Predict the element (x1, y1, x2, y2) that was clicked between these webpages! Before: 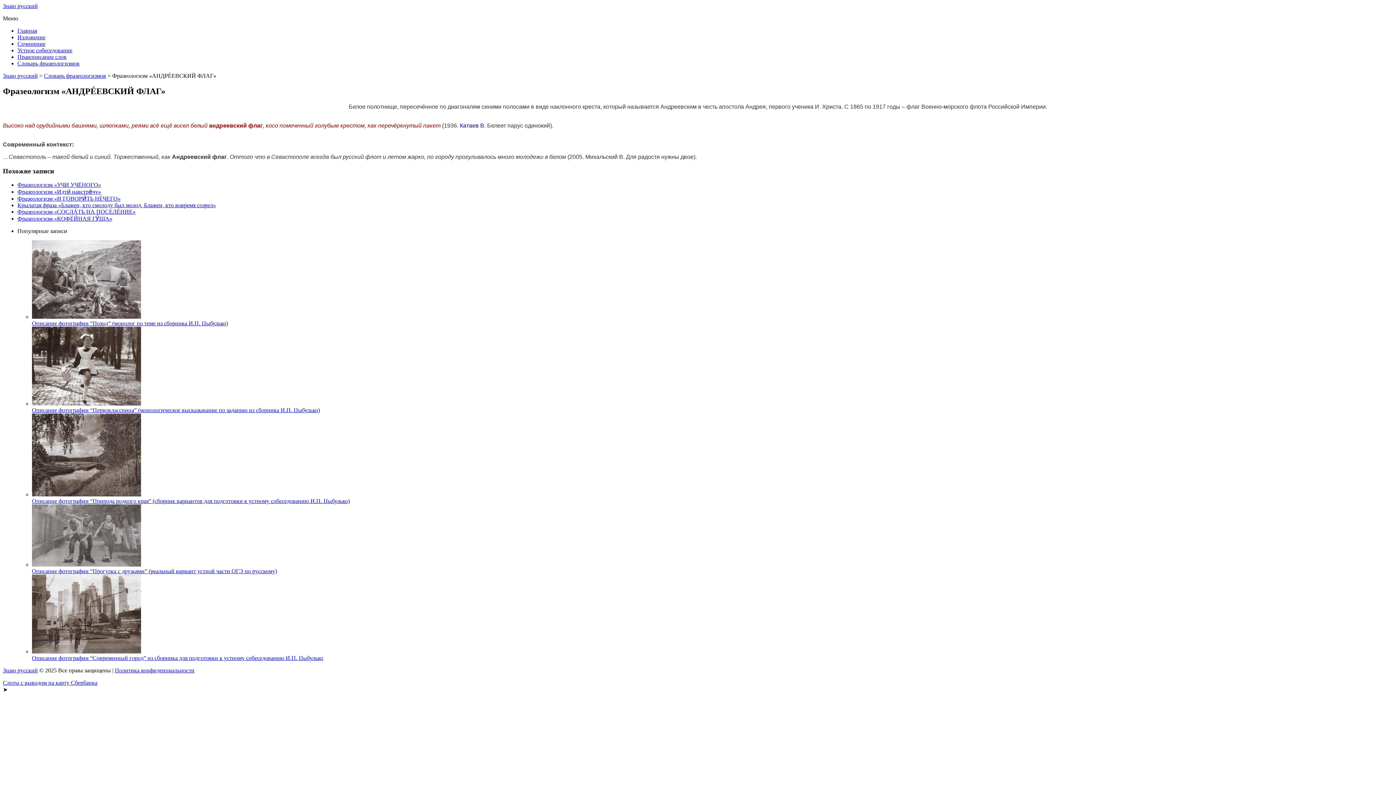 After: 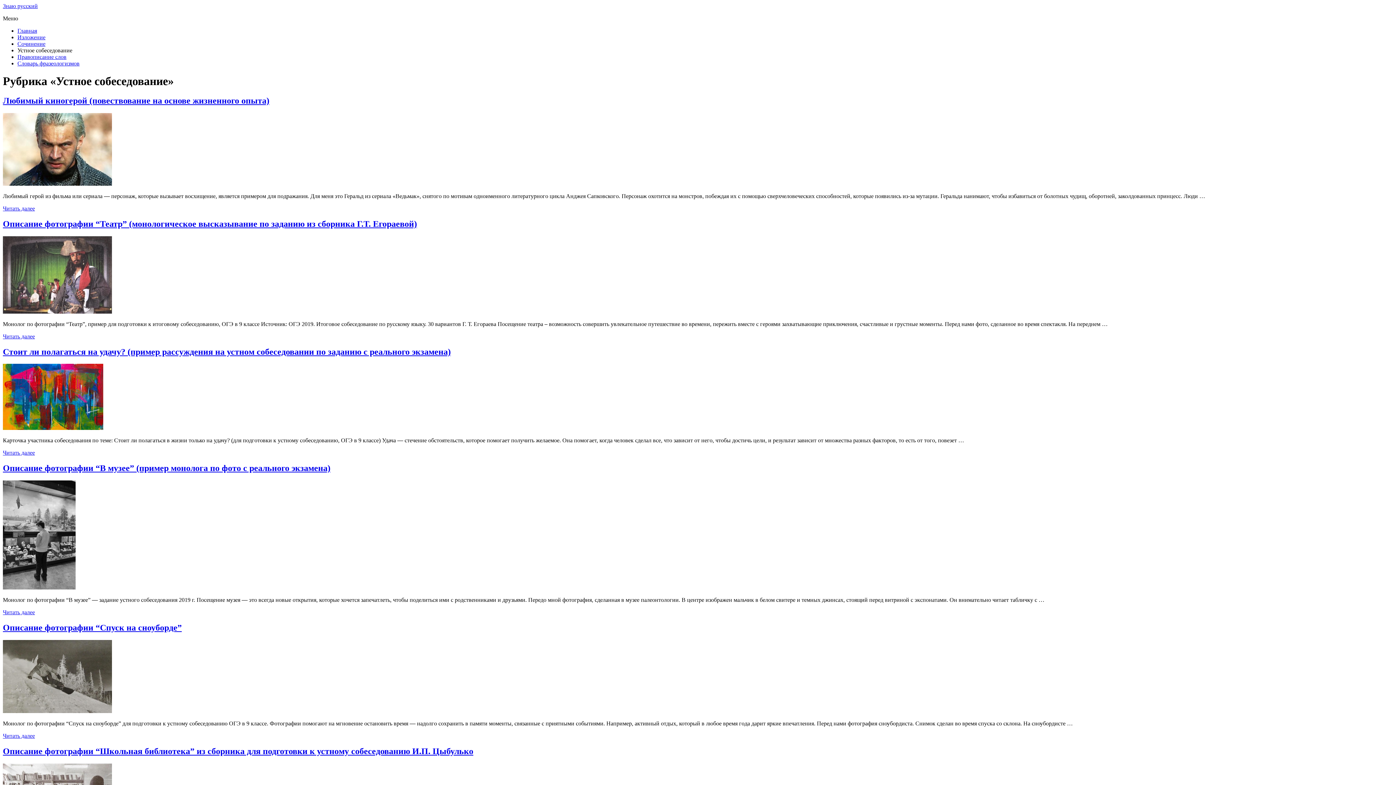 Action: bbox: (17, 47, 72, 53) label: Устное собеседование